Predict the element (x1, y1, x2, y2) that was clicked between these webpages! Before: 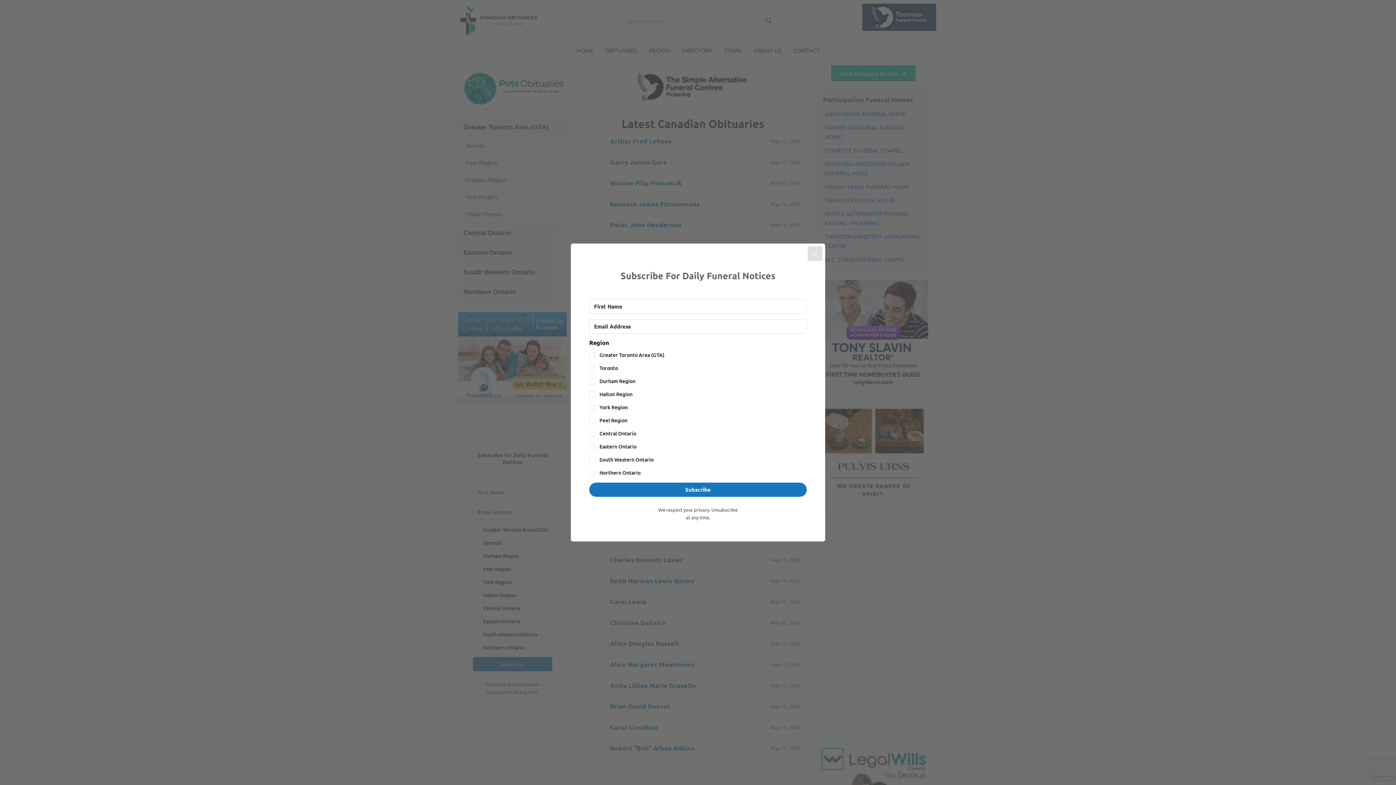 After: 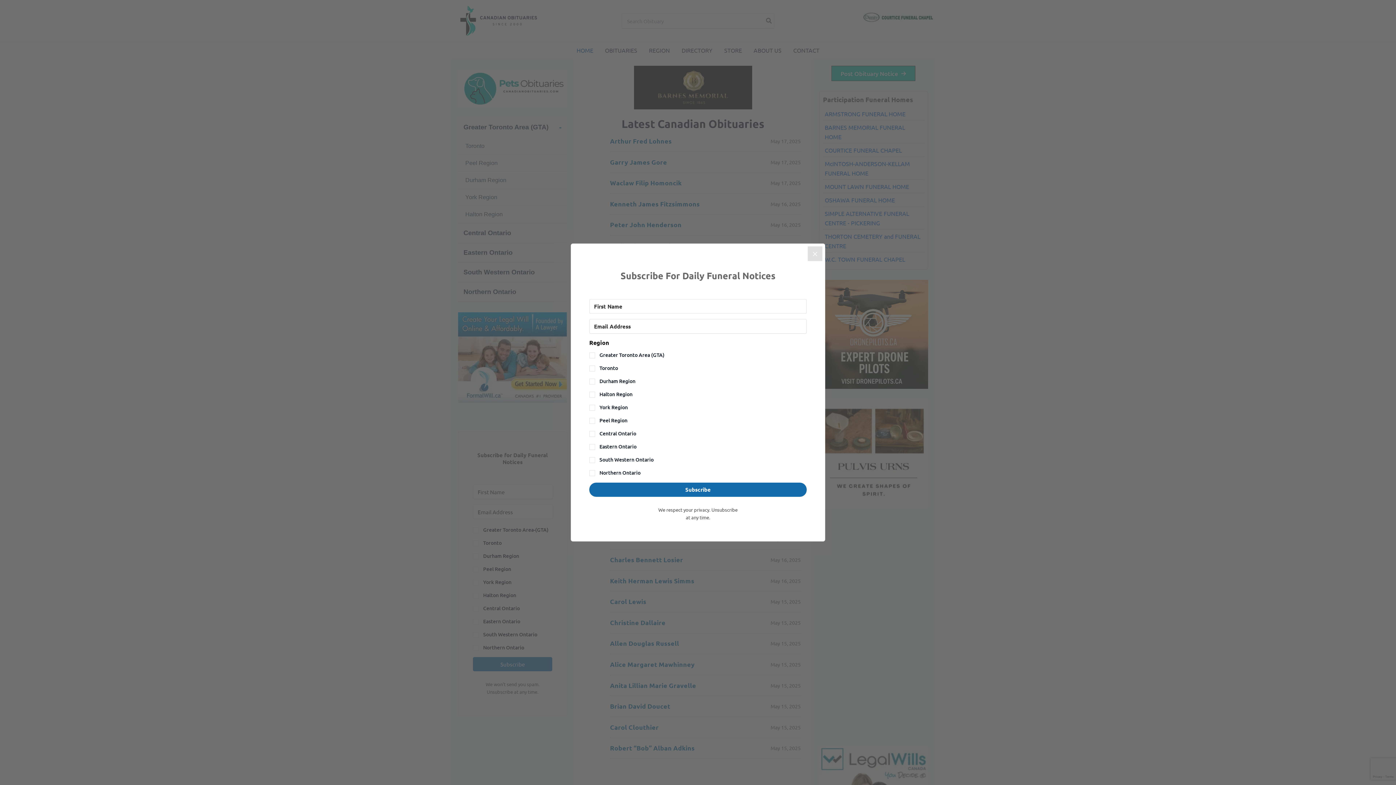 Action: bbox: (589, 482, 806, 497) label: Subscribe